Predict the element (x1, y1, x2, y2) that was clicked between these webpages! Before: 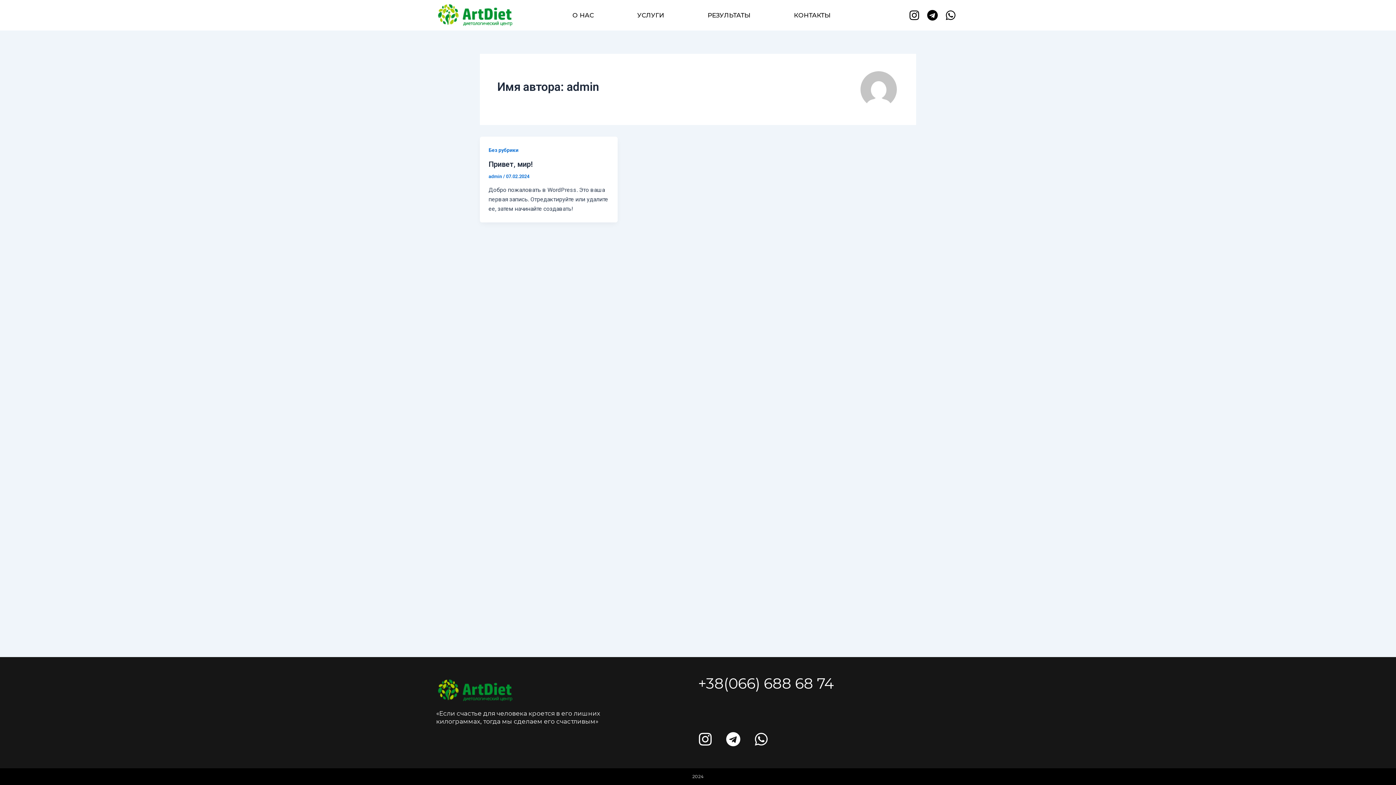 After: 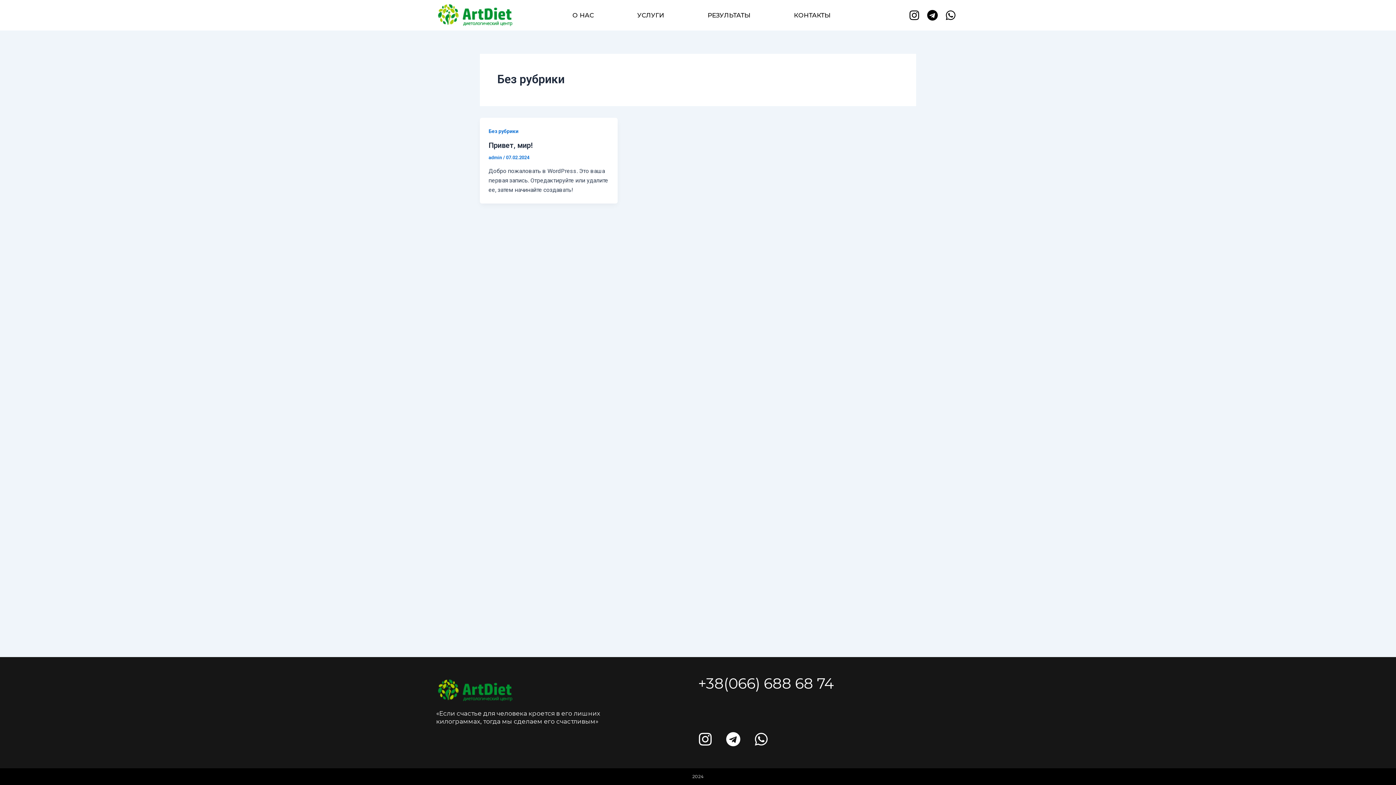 Action: label: Без рубрики bbox: (488, 147, 518, 153)